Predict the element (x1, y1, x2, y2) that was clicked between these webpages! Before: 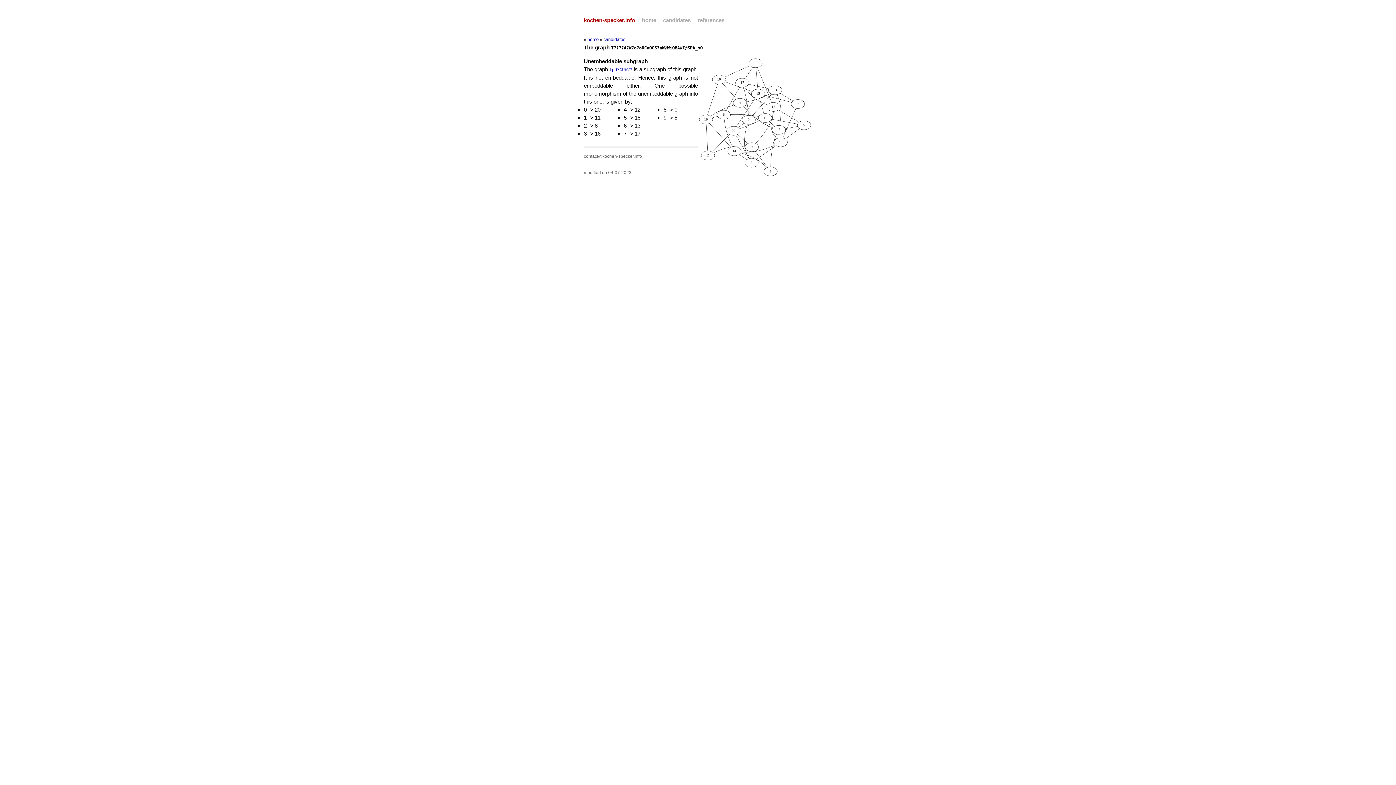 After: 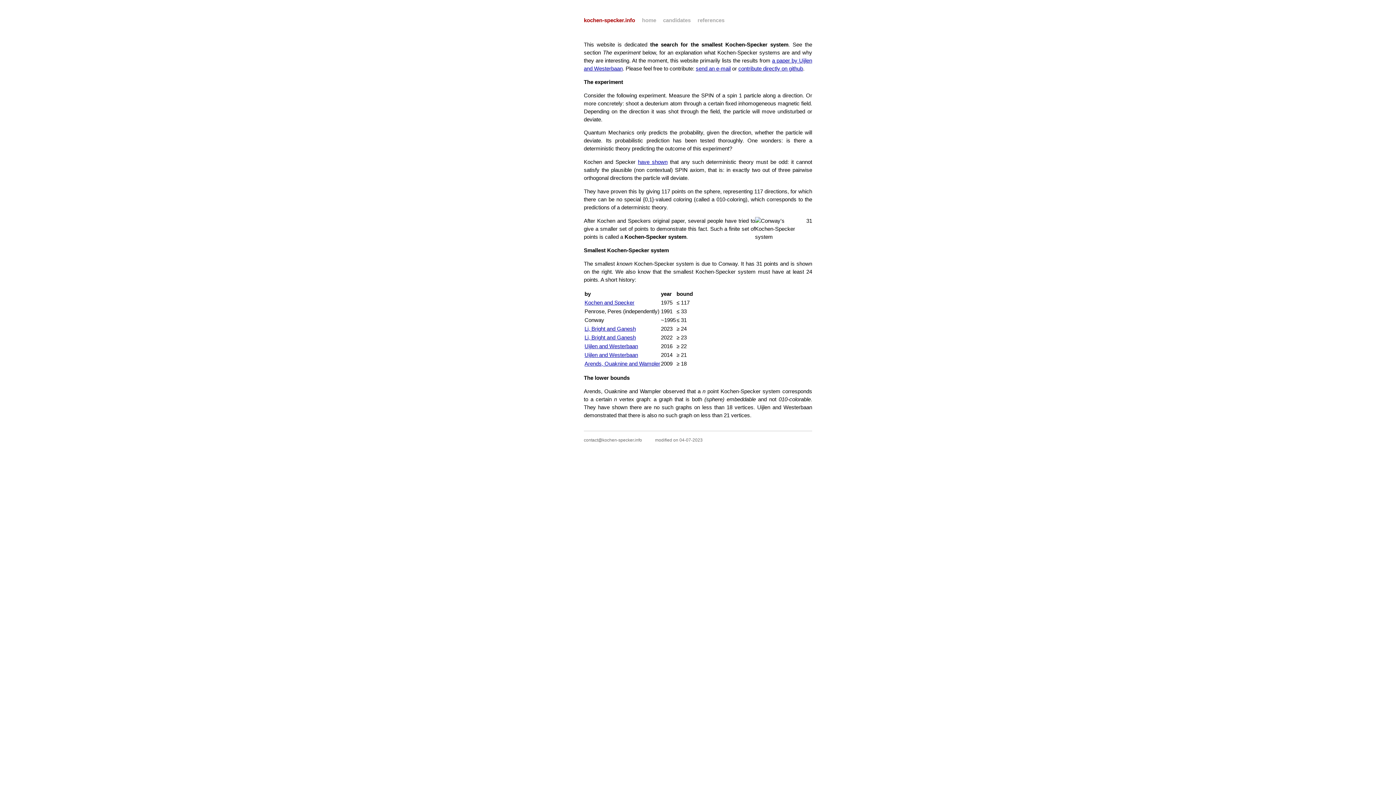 Action: label: home bbox: (642, 17, 656, 23)